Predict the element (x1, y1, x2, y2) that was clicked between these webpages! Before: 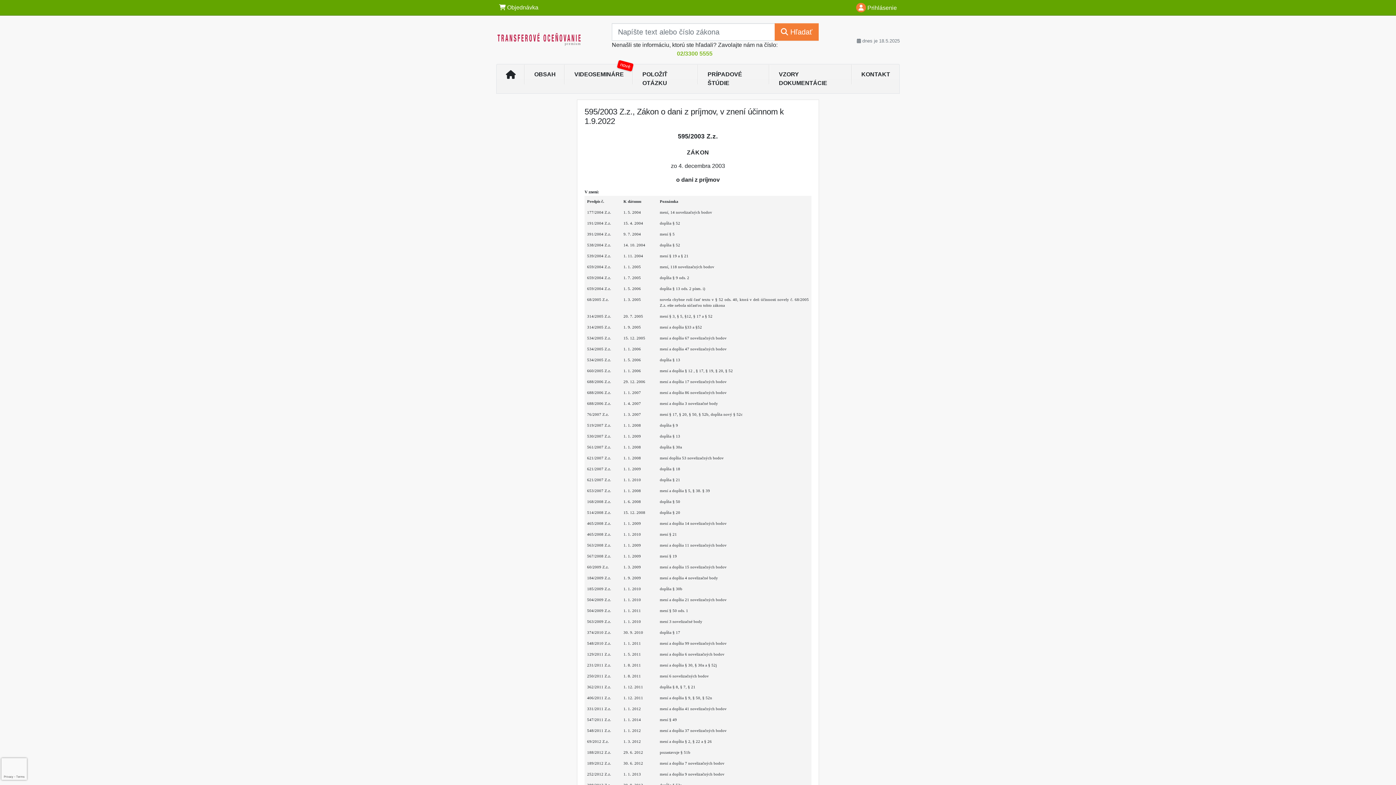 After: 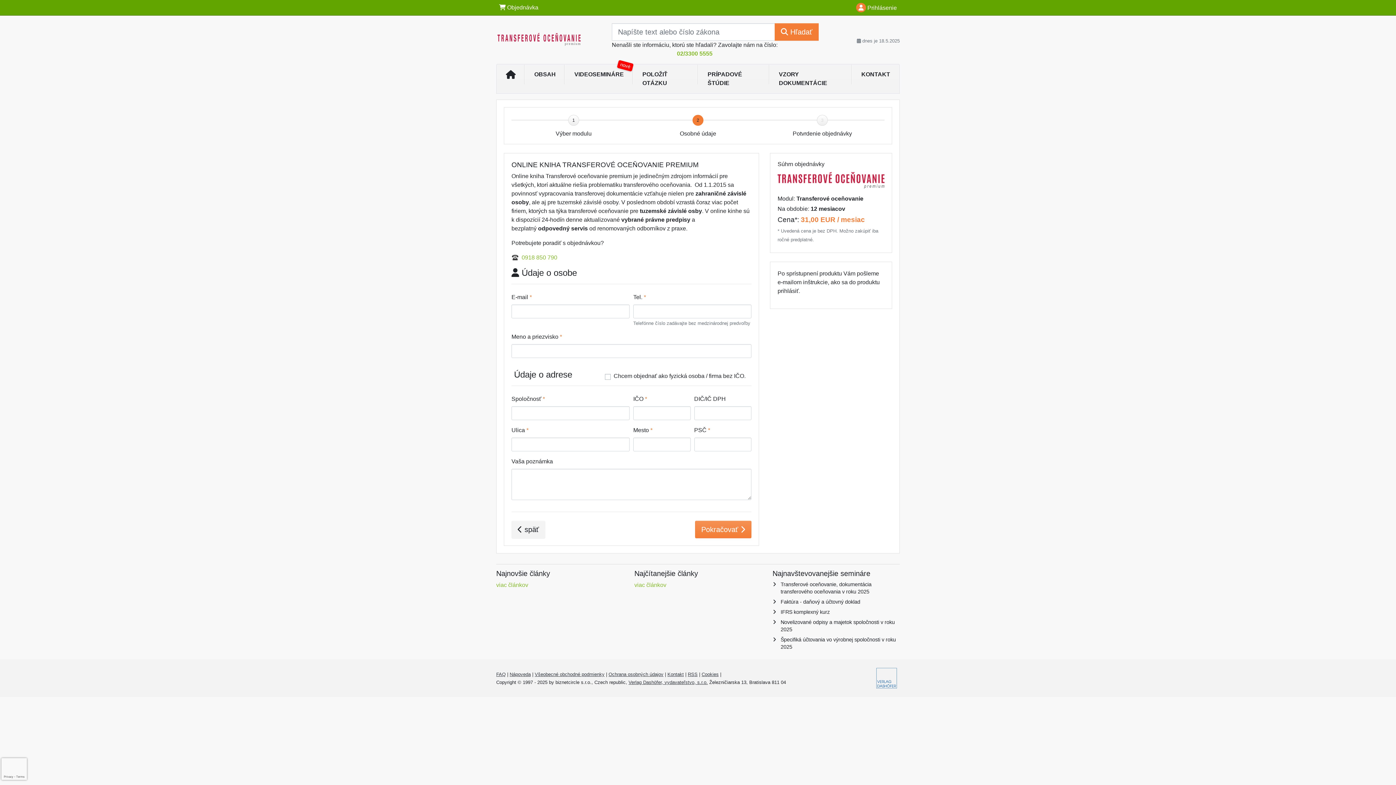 Action: bbox: (496, 0, 541, 14) label:  Objednávka